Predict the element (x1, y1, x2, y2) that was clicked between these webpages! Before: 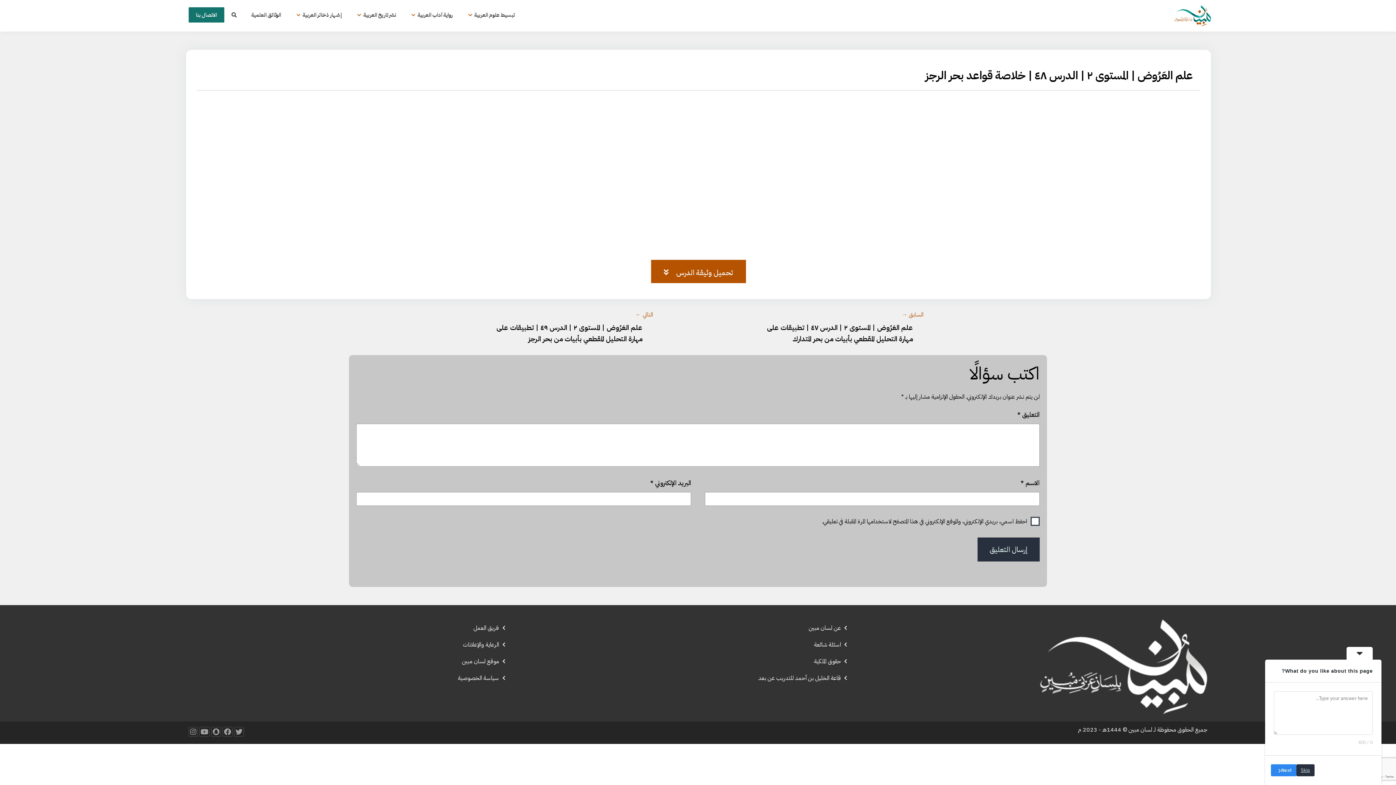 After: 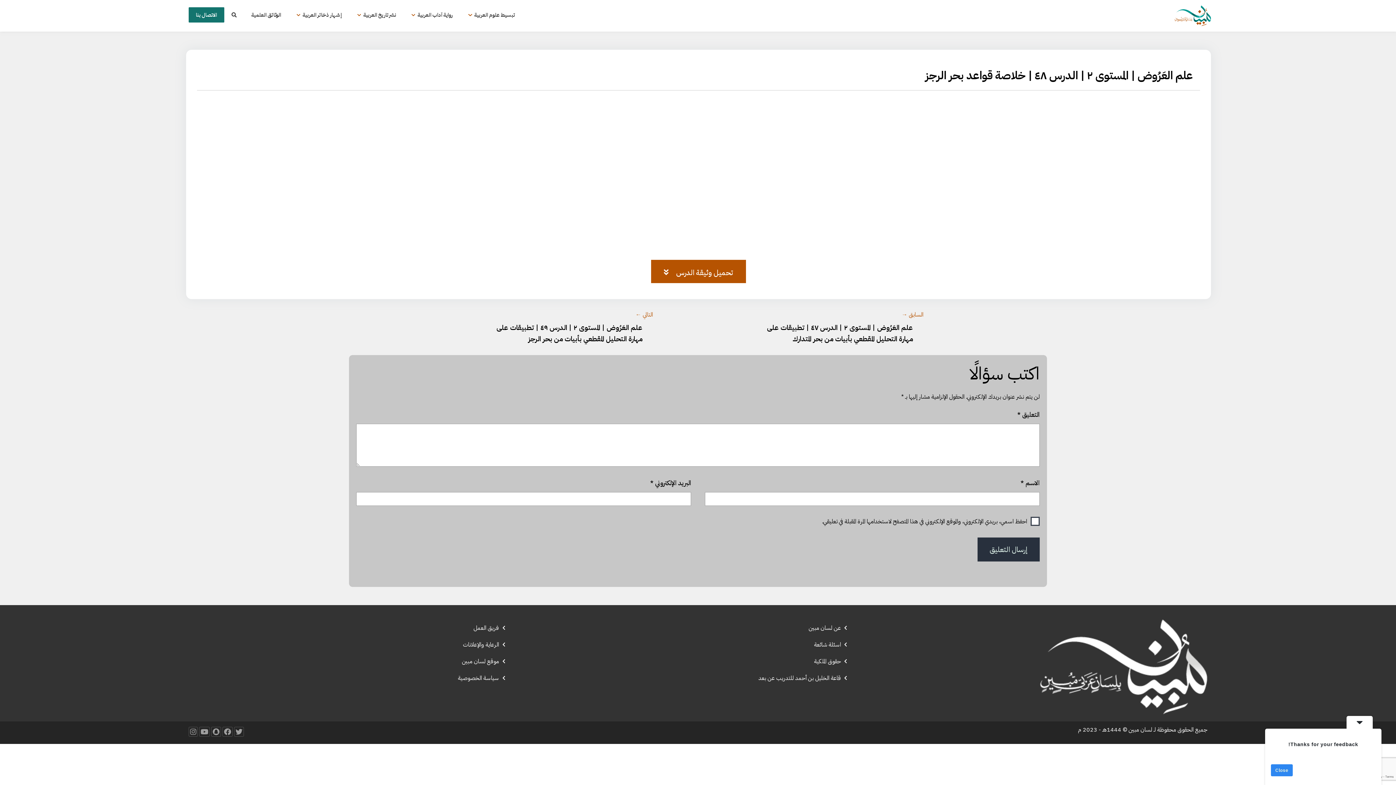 Action: bbox: (1296, 764, 1314, 776) label: Skip